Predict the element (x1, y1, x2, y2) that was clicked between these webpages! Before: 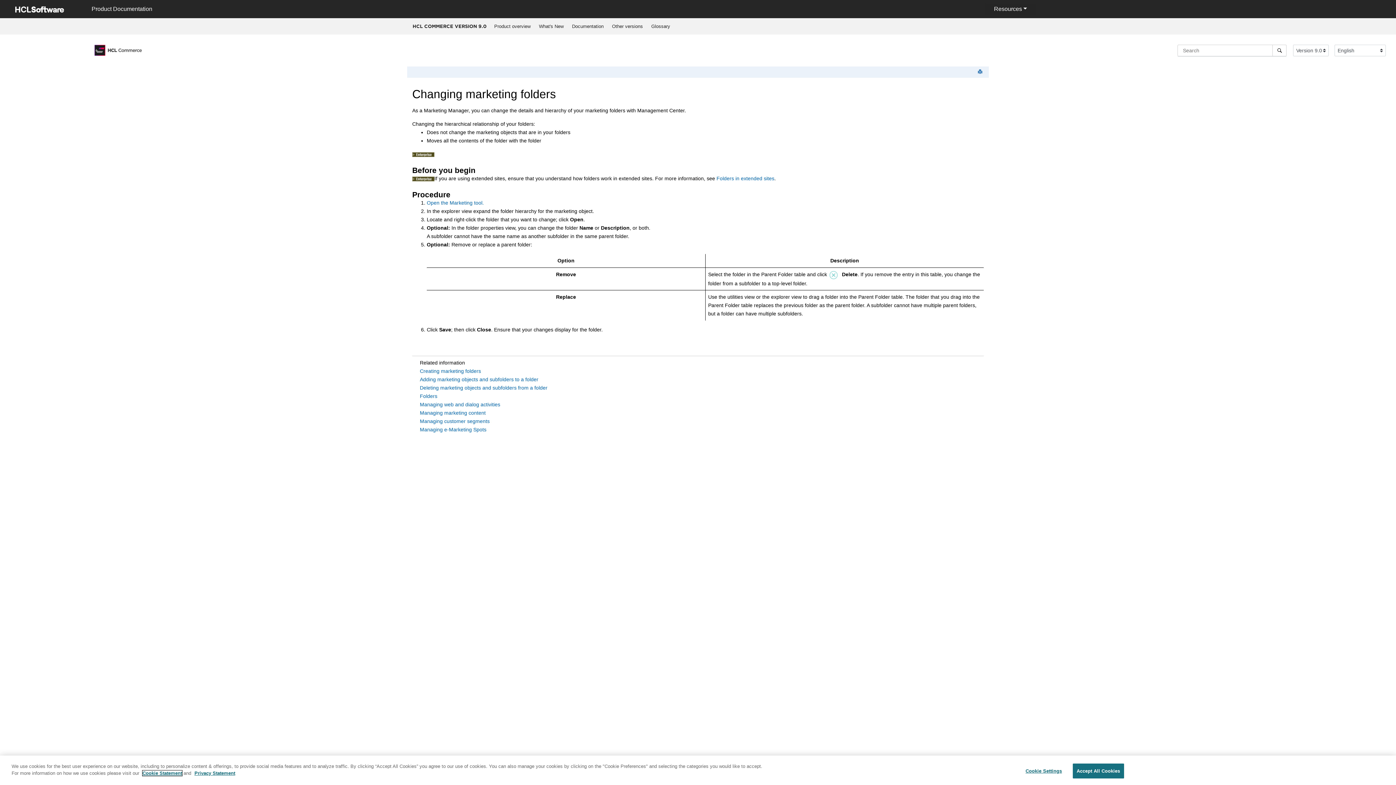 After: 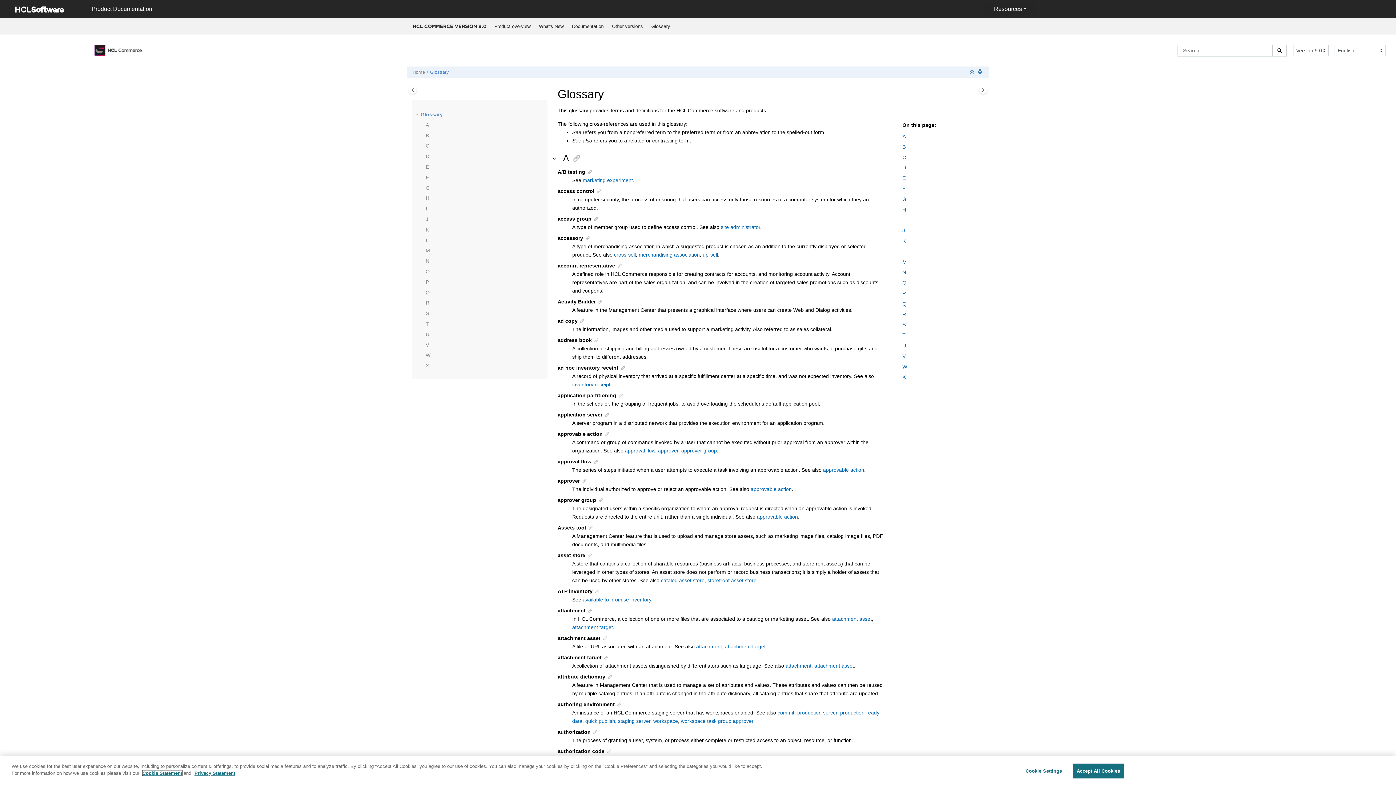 Action: label: Glossary bbox: (649, 20, 672, 32)